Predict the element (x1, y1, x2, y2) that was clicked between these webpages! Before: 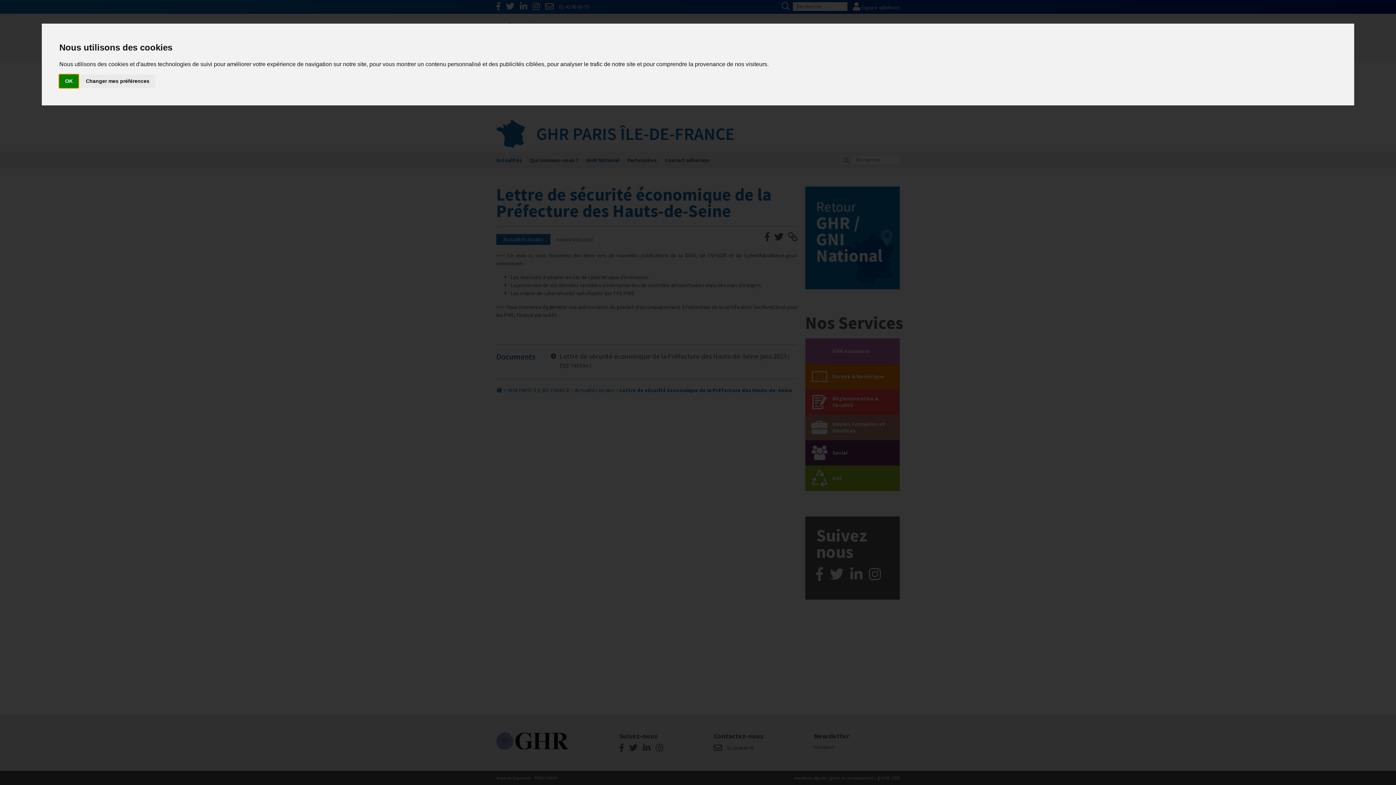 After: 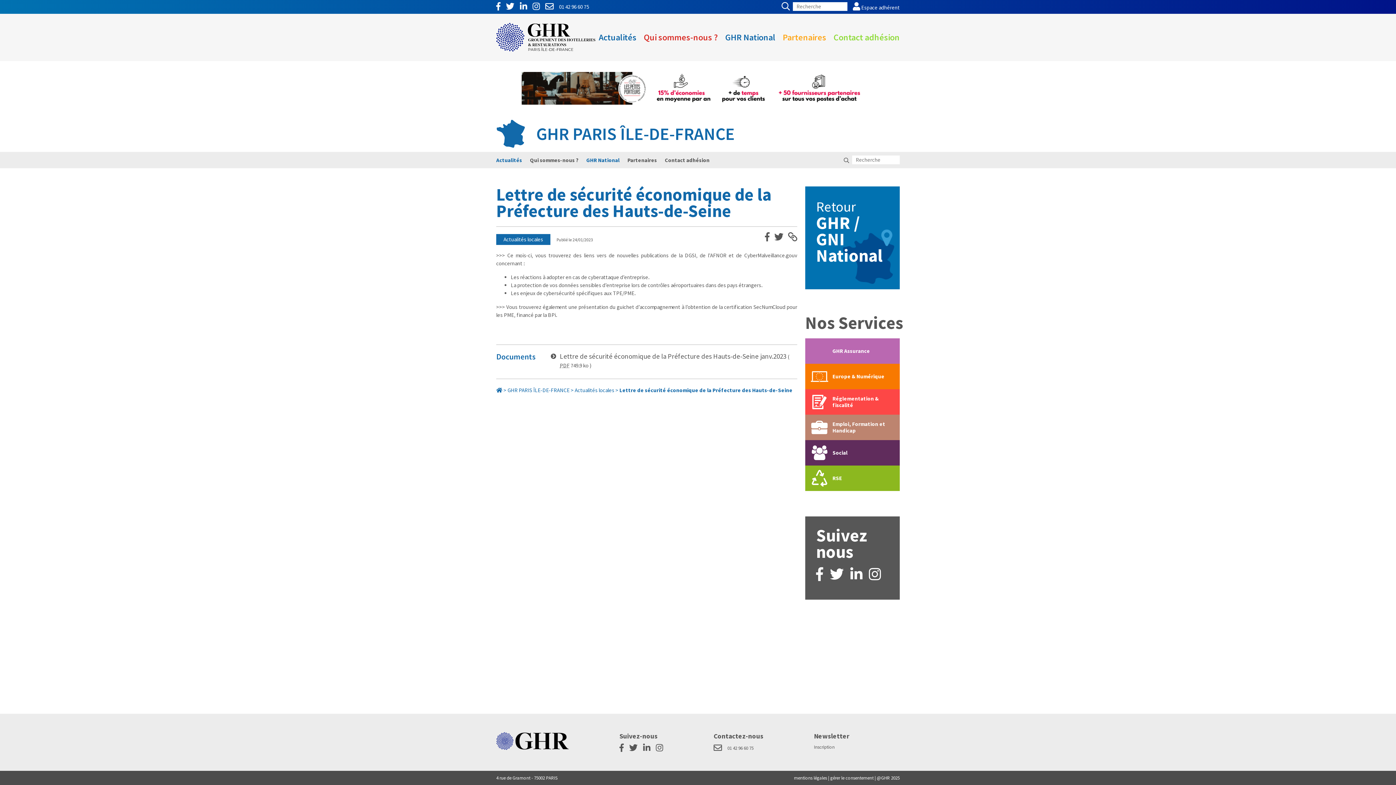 Action: label: OK bbox: (59, 74, 78, 87)